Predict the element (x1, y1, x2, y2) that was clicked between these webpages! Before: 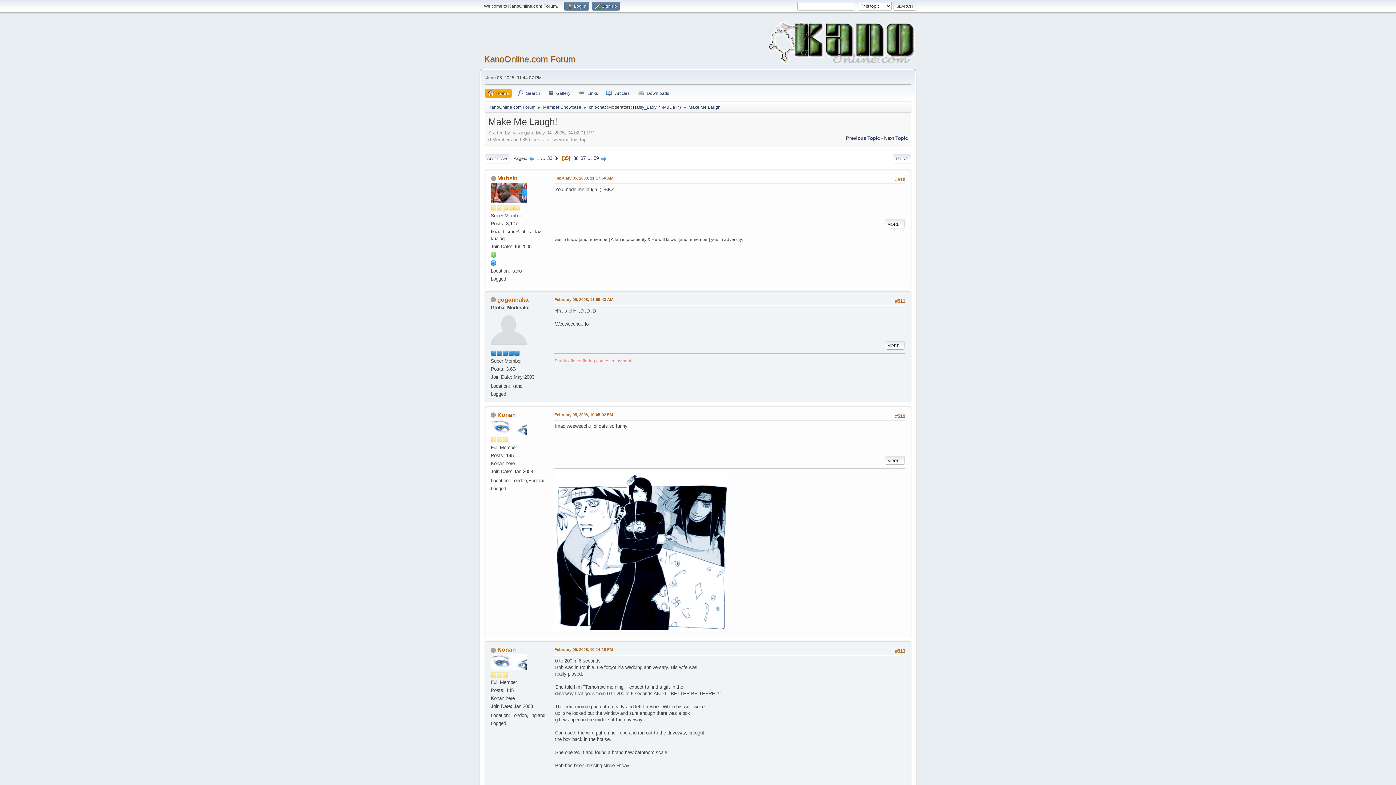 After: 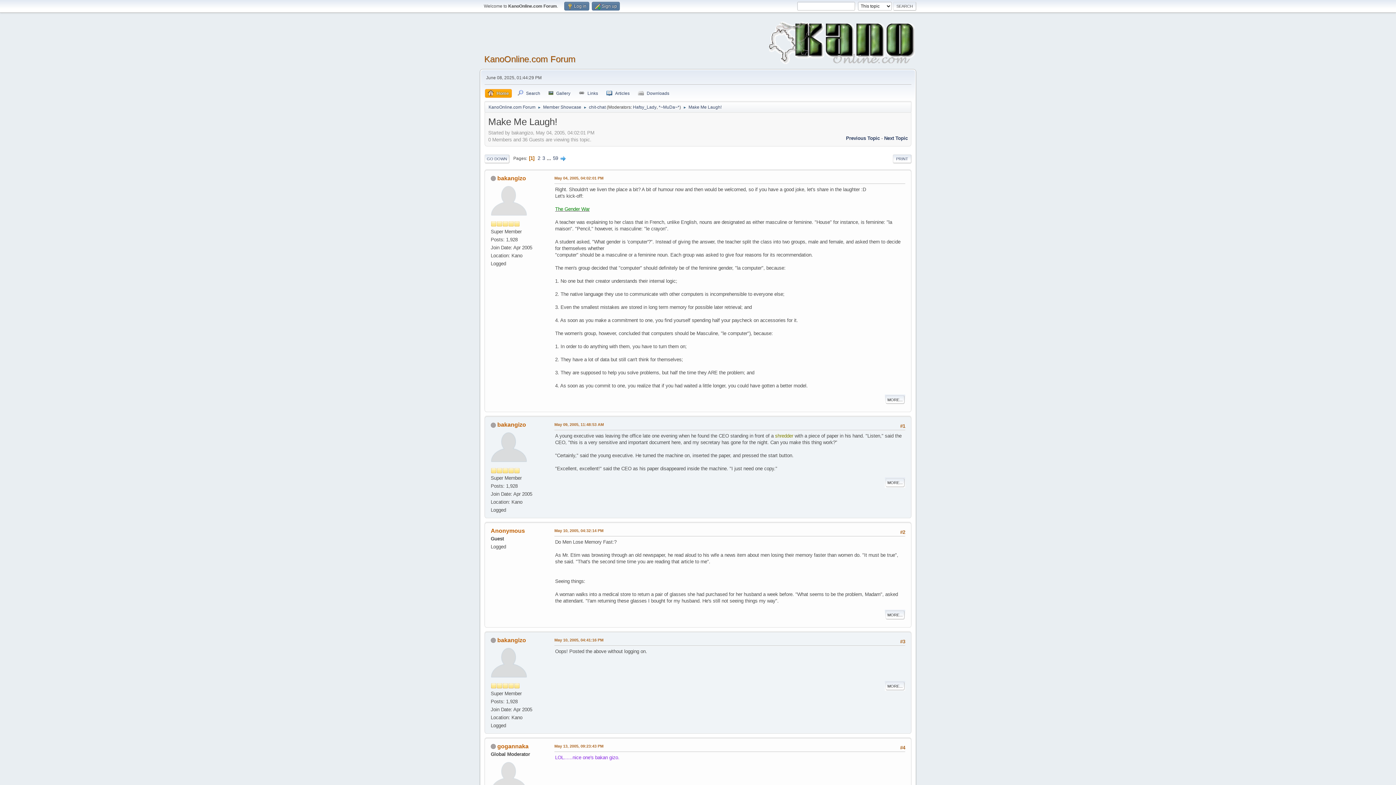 Action: bbox: (688, 100, 721, 111) label: Make Me Laugh!